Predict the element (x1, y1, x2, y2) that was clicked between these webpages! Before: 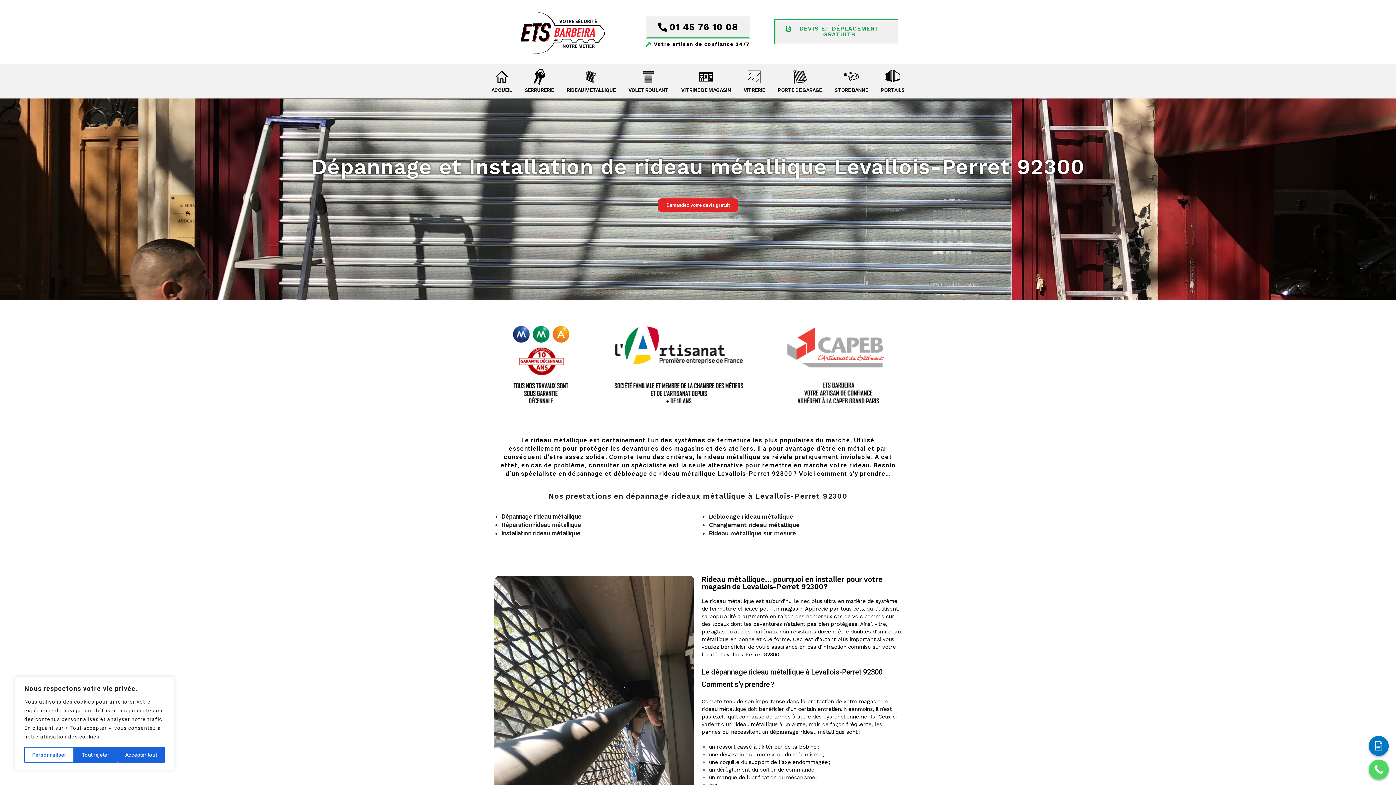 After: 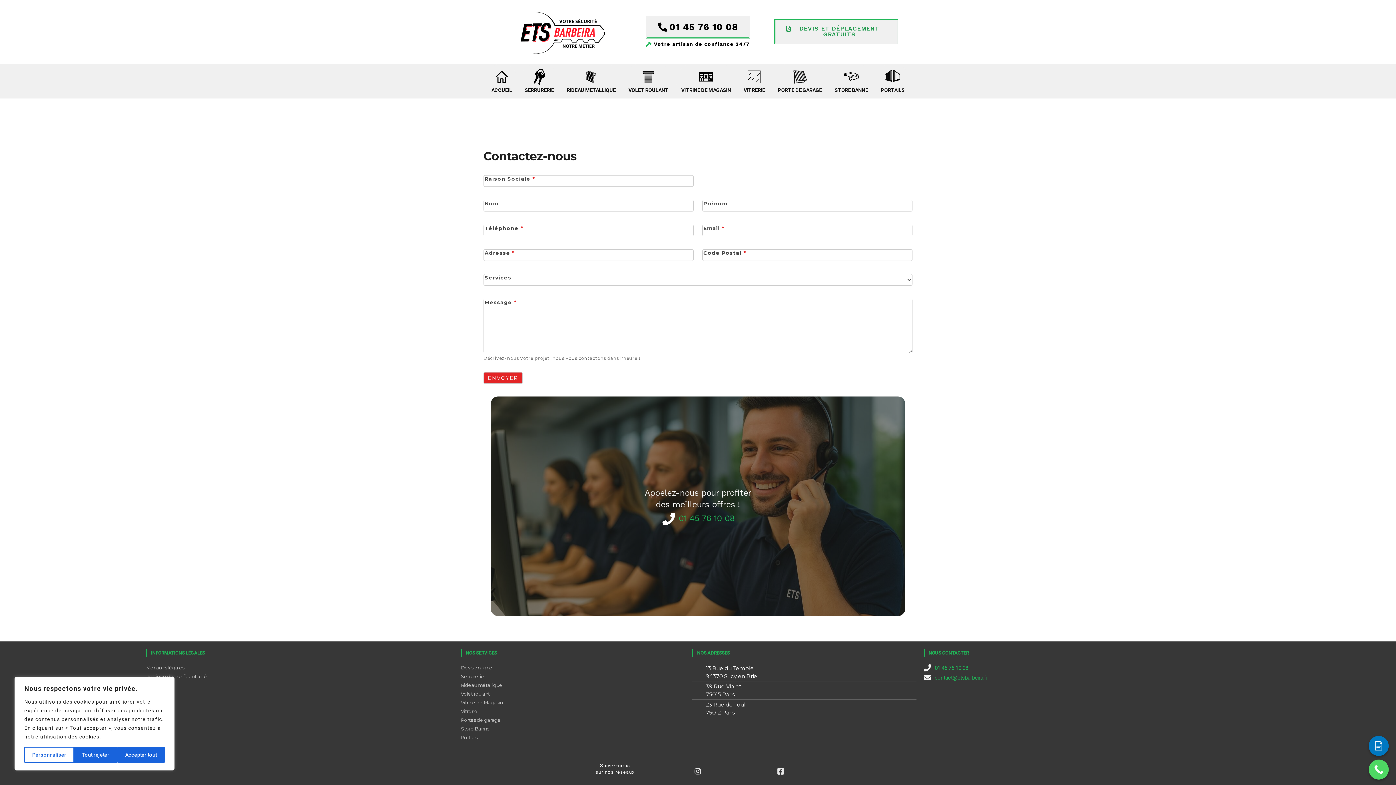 Action: bbox: (657, 198, 738, 212) label: Demandez votre devis gratuit